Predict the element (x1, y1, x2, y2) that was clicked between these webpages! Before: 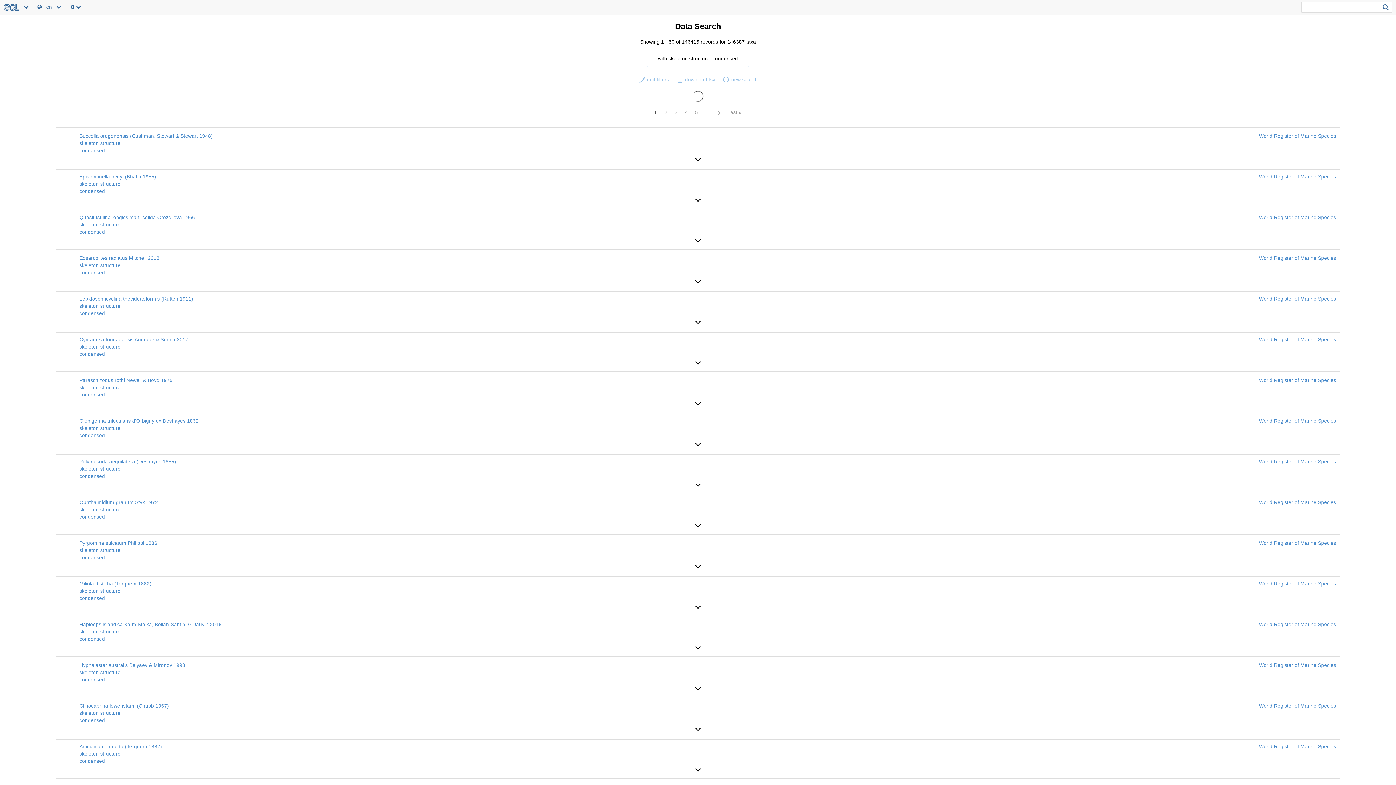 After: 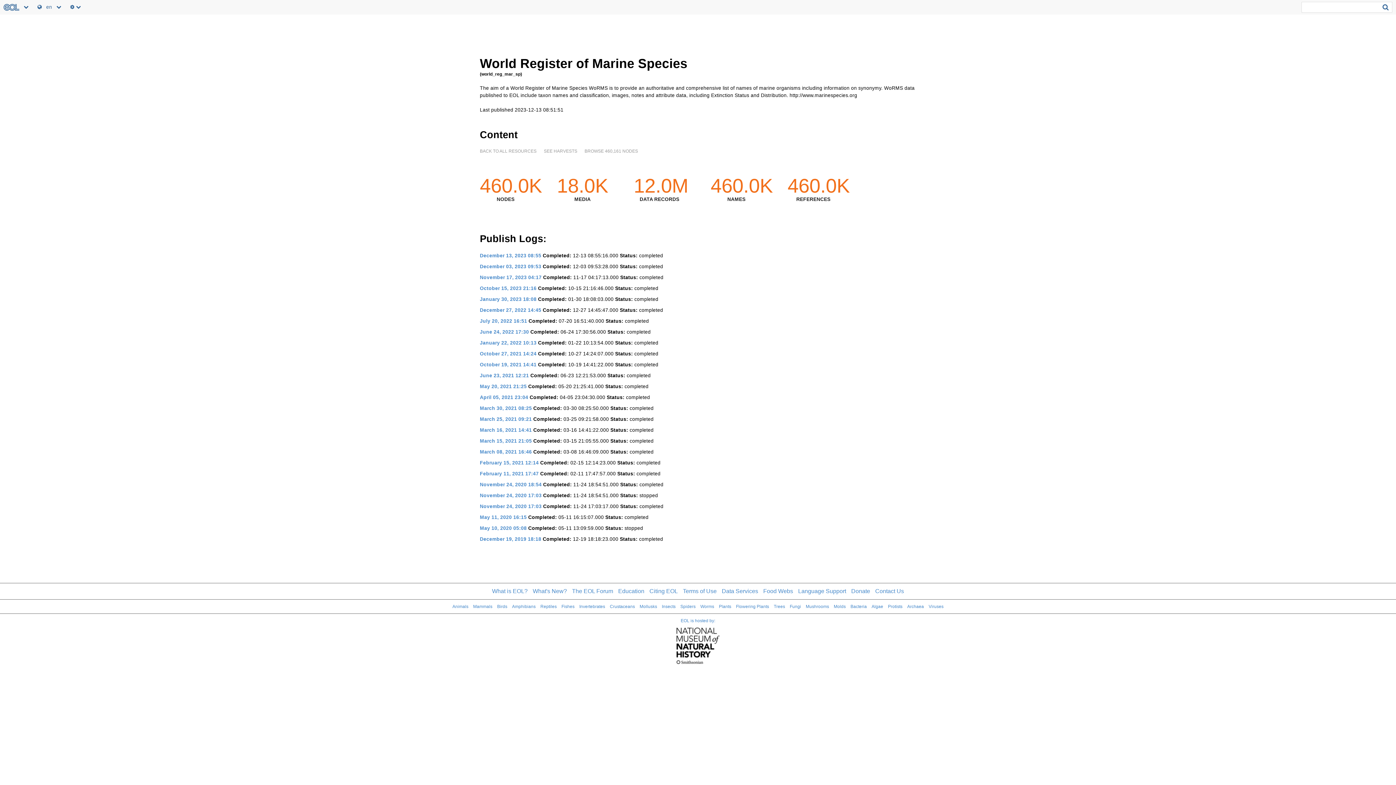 Action: label: World Register of Marine Species bbox: (1259, 296, 1336, 301)